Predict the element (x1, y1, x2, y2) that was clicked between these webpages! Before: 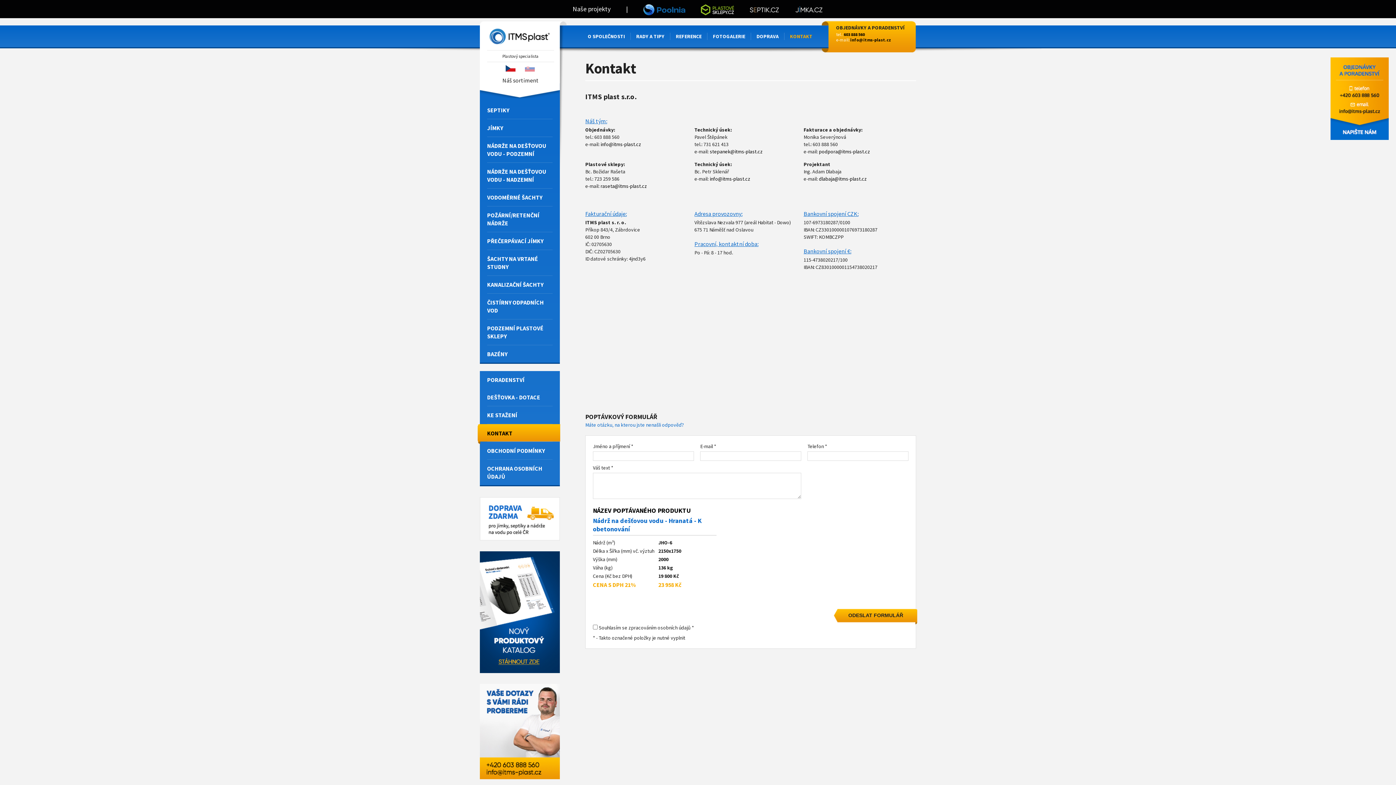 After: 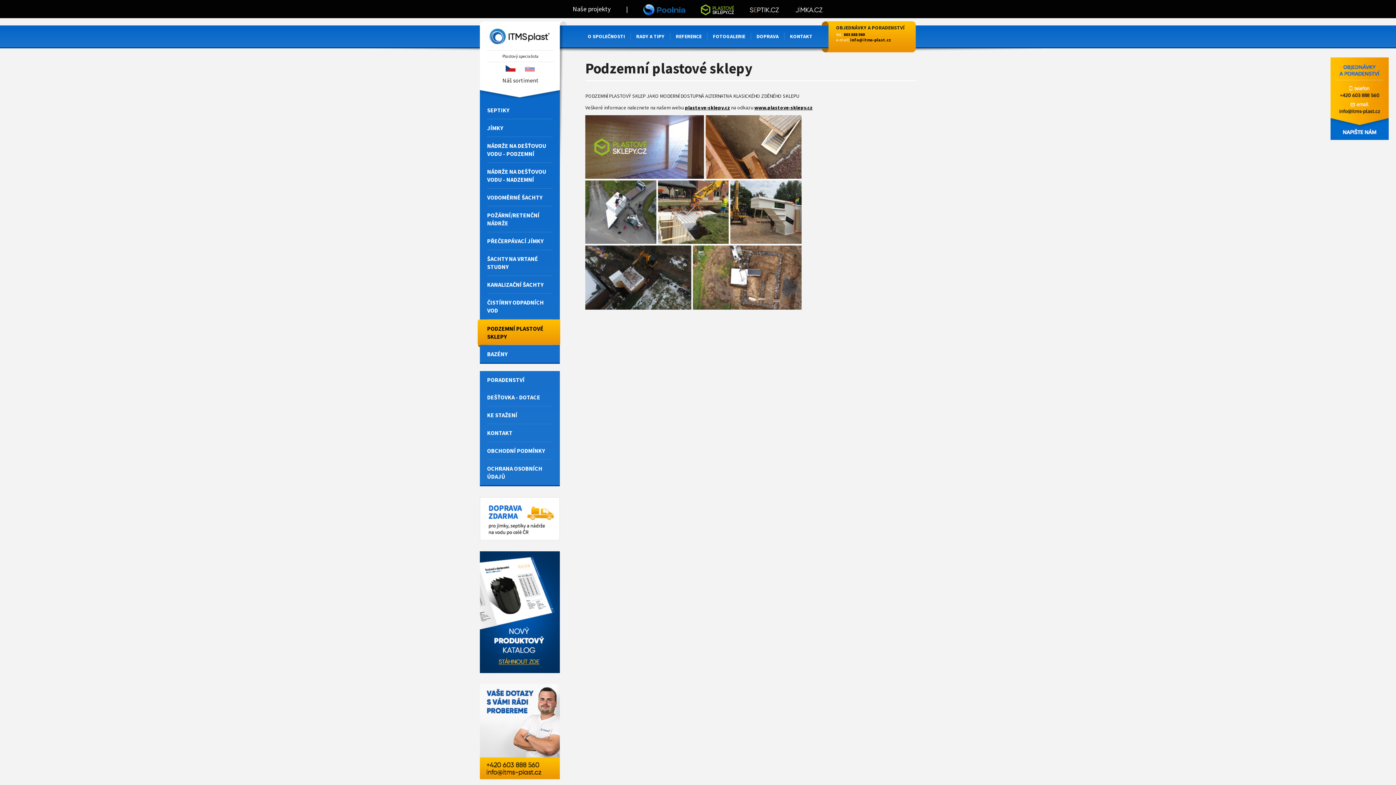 Action: label: PODZEMNÍ PLASTOVÉ SKLEPY bbox: (480, 319, 560, 345)